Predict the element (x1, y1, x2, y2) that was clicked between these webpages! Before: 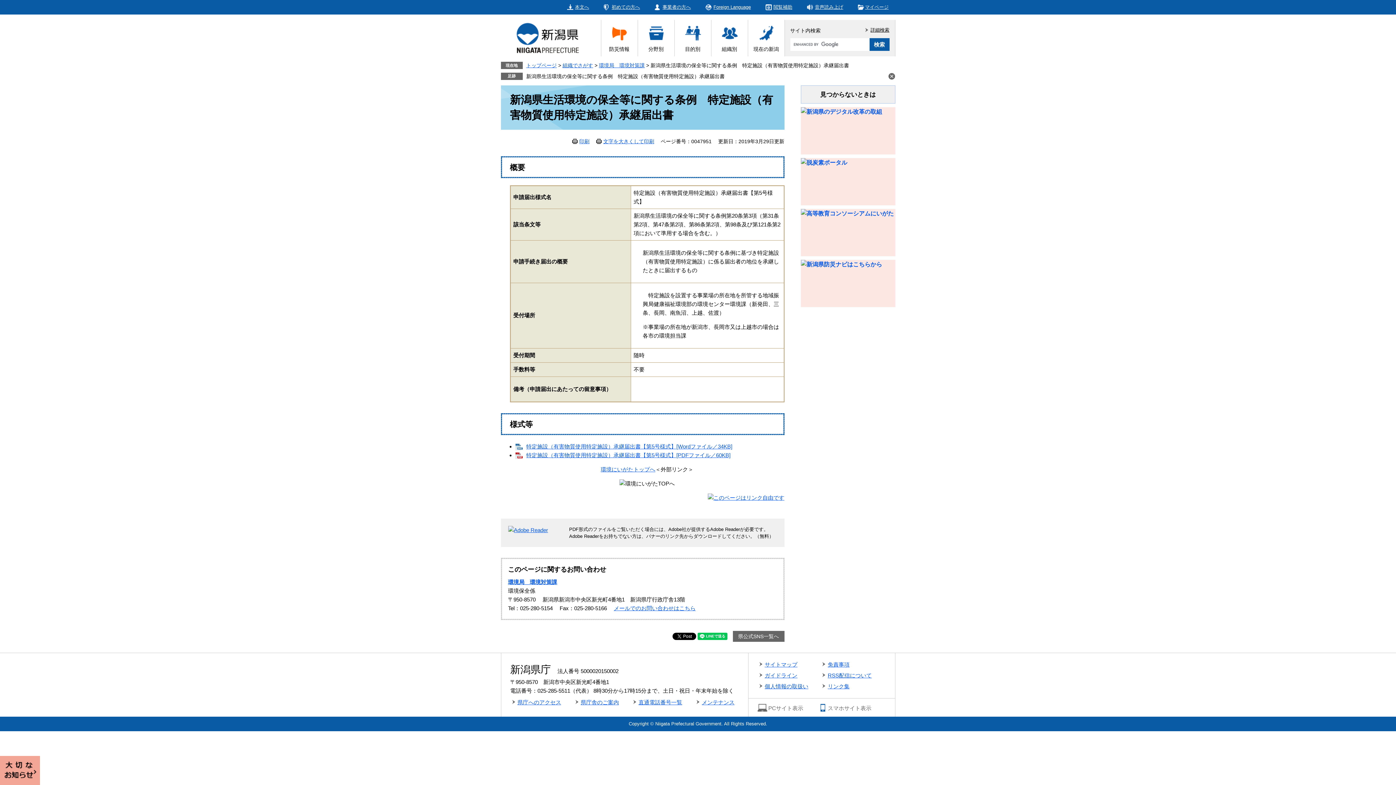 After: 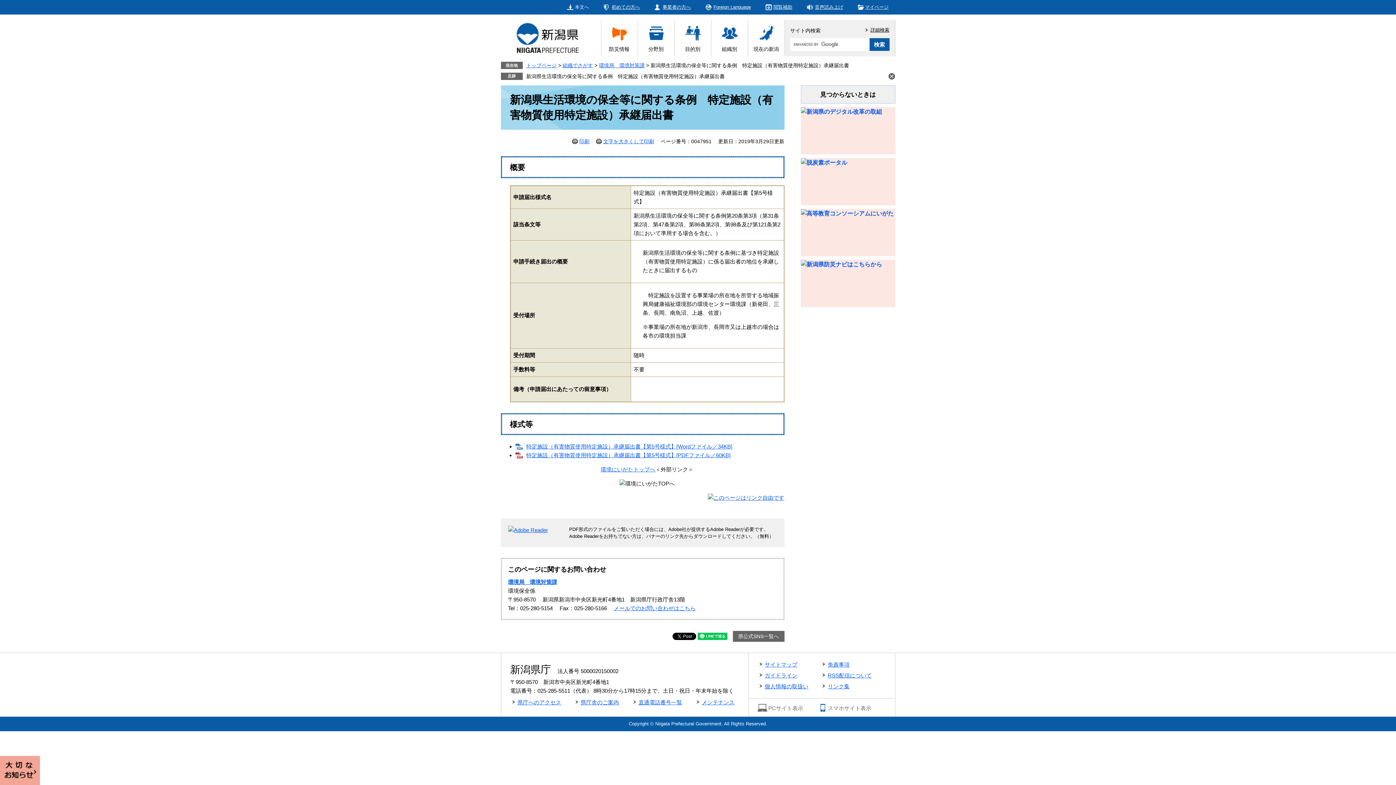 Action: bbox: (567, 1, 589, 12) label: 本文へ